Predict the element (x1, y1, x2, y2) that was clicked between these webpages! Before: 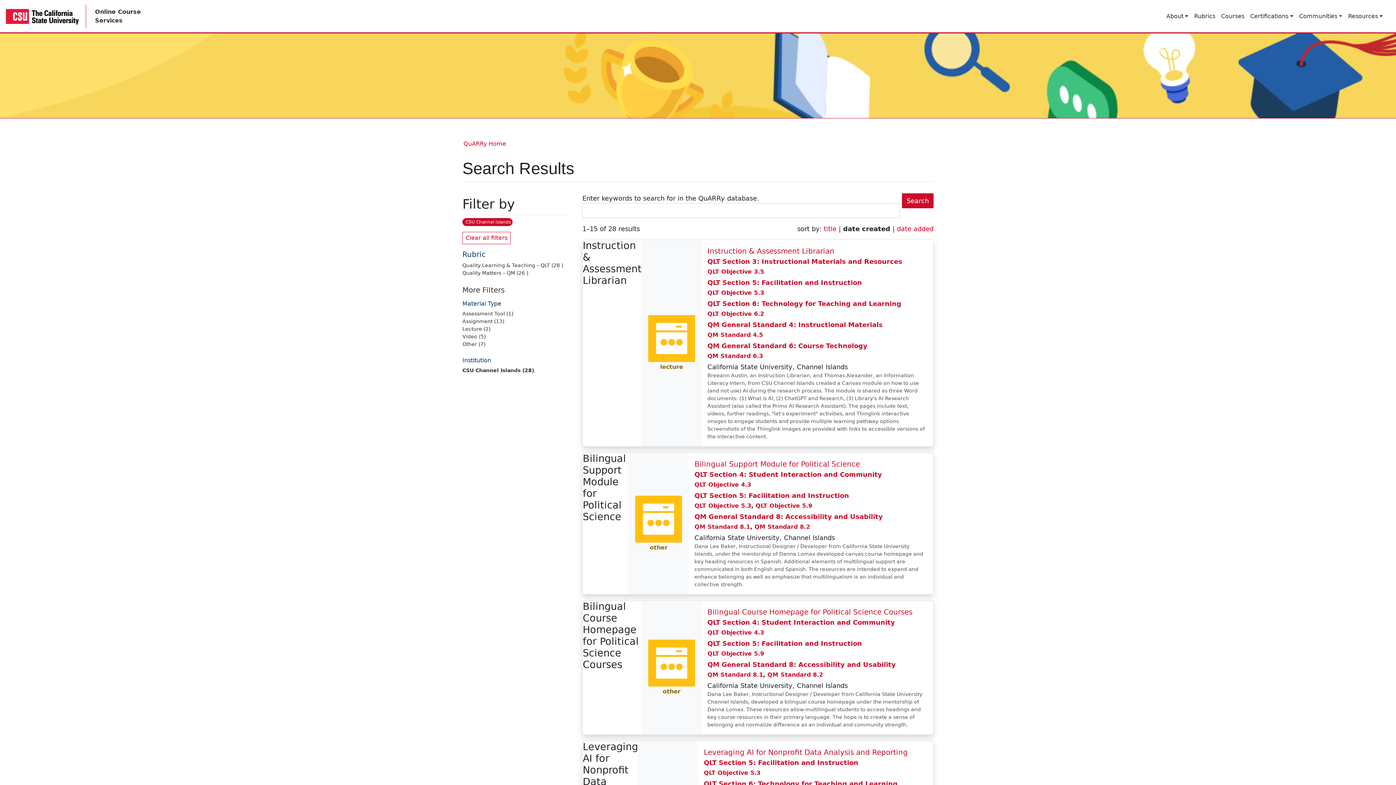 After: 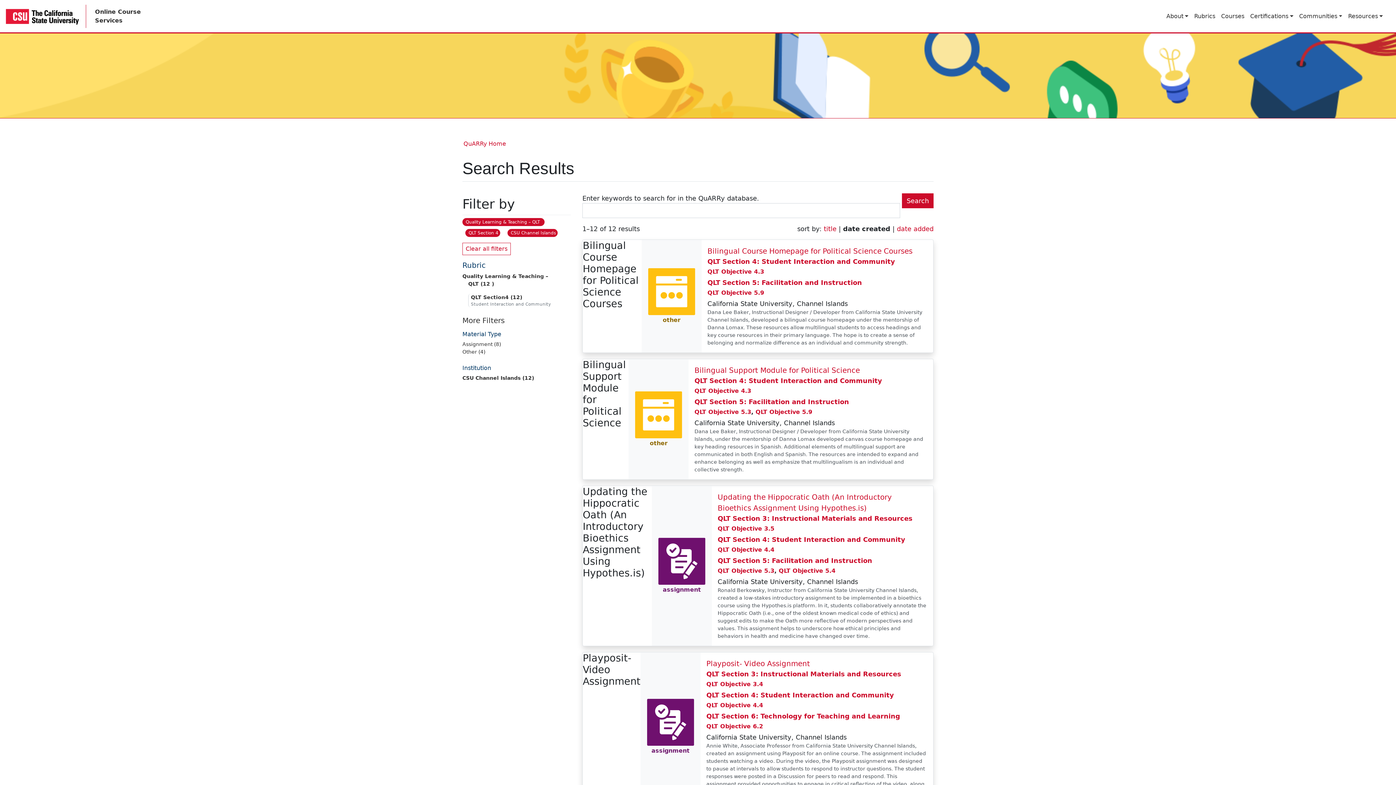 Action: bbox: (707, 618, 895, 626) label: QLT Section 4: Student Interaction and Community